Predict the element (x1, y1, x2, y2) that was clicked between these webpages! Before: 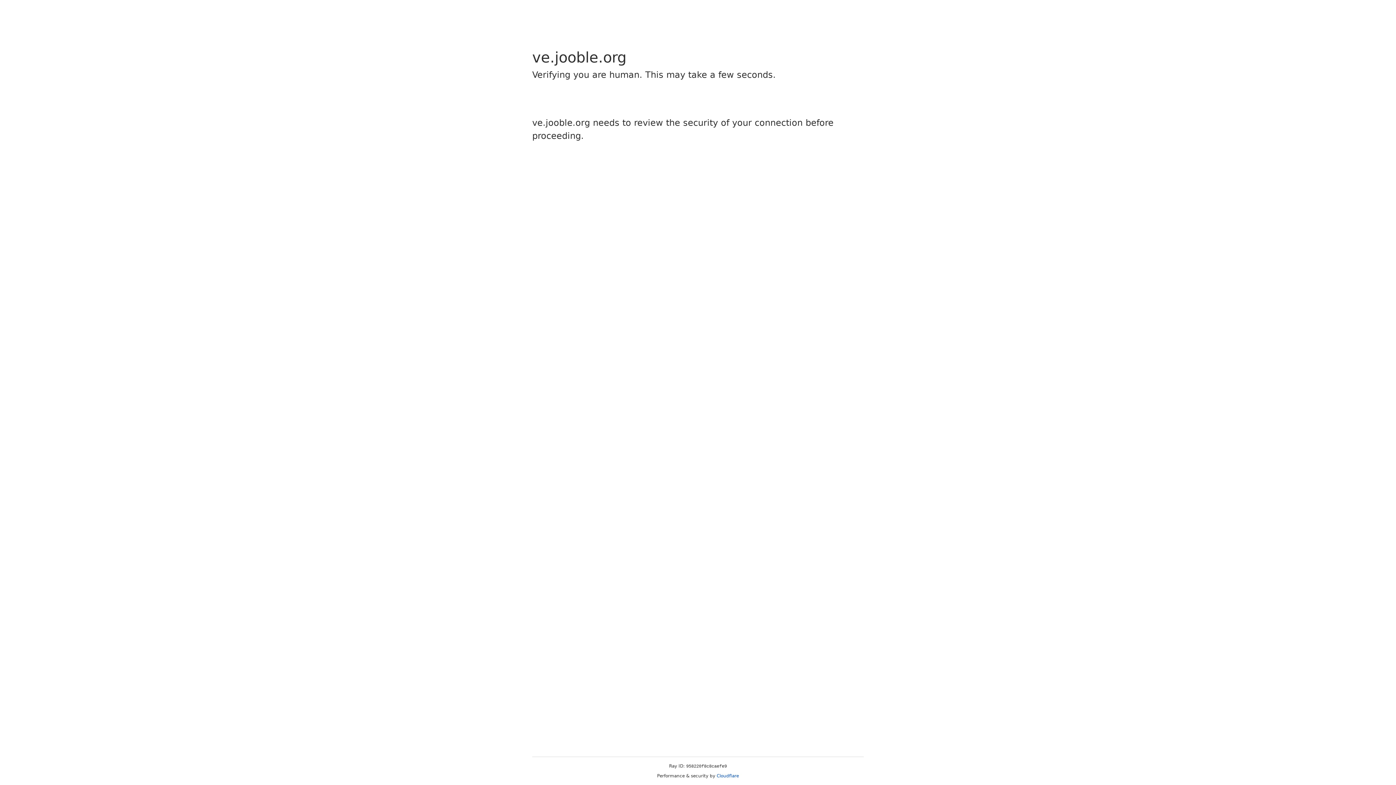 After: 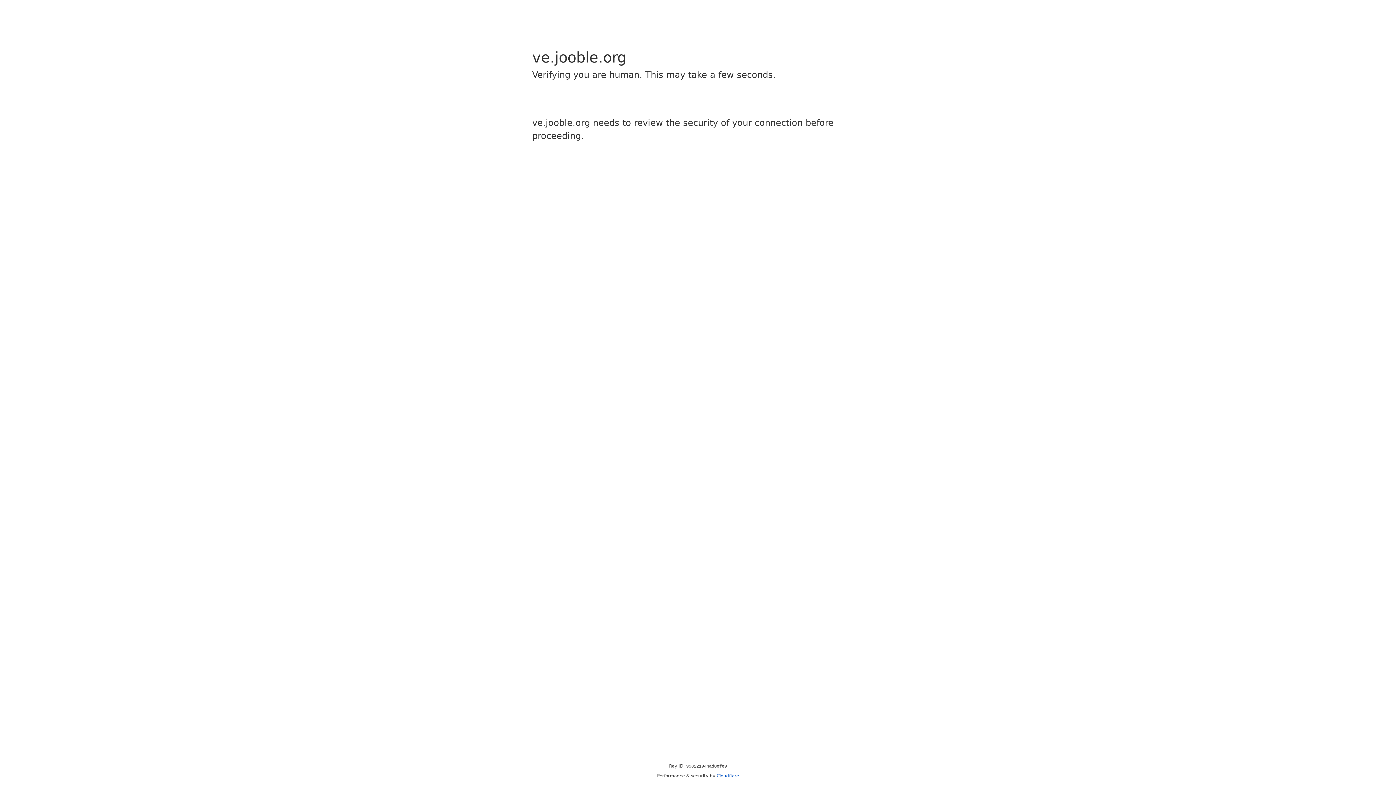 Action: label: Cloudflare bbox: (716, 773, 739, 778)